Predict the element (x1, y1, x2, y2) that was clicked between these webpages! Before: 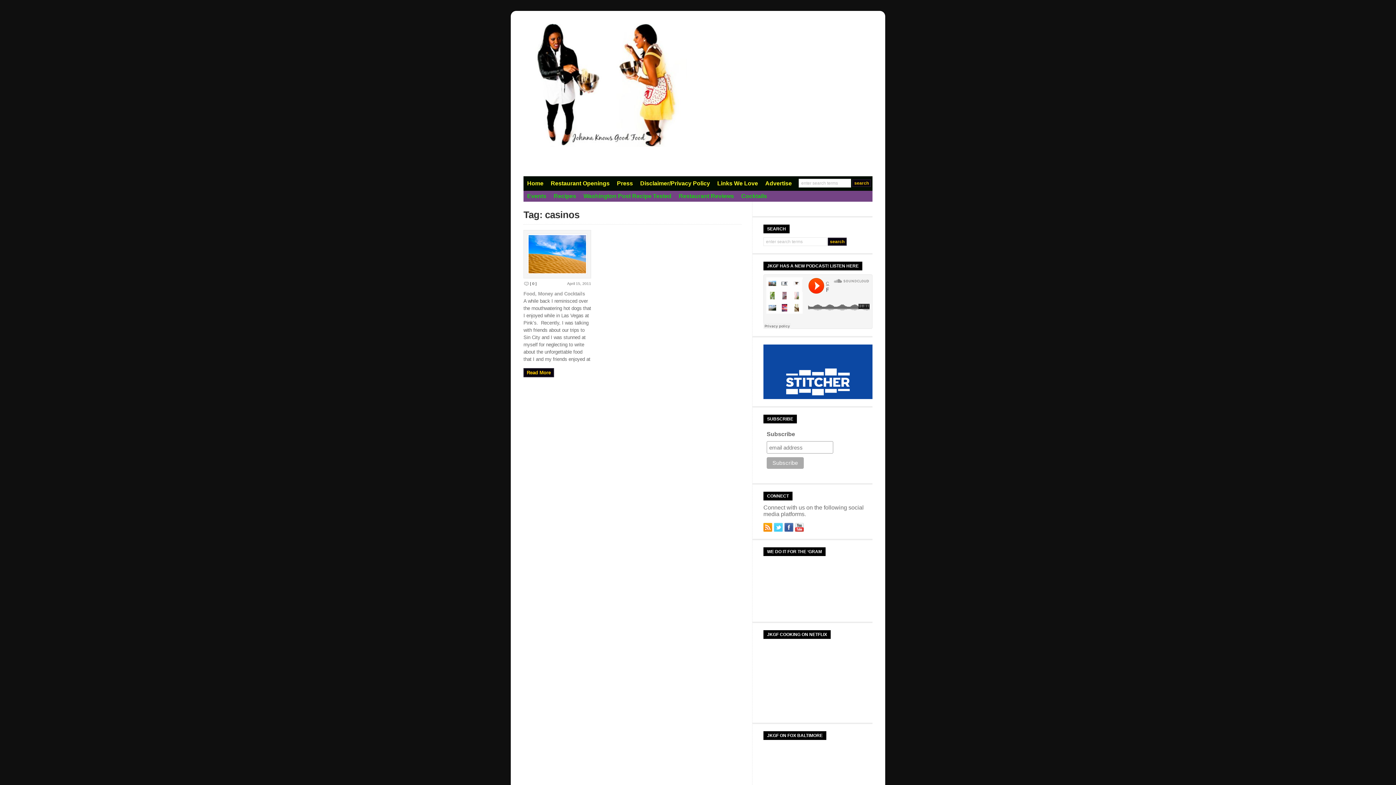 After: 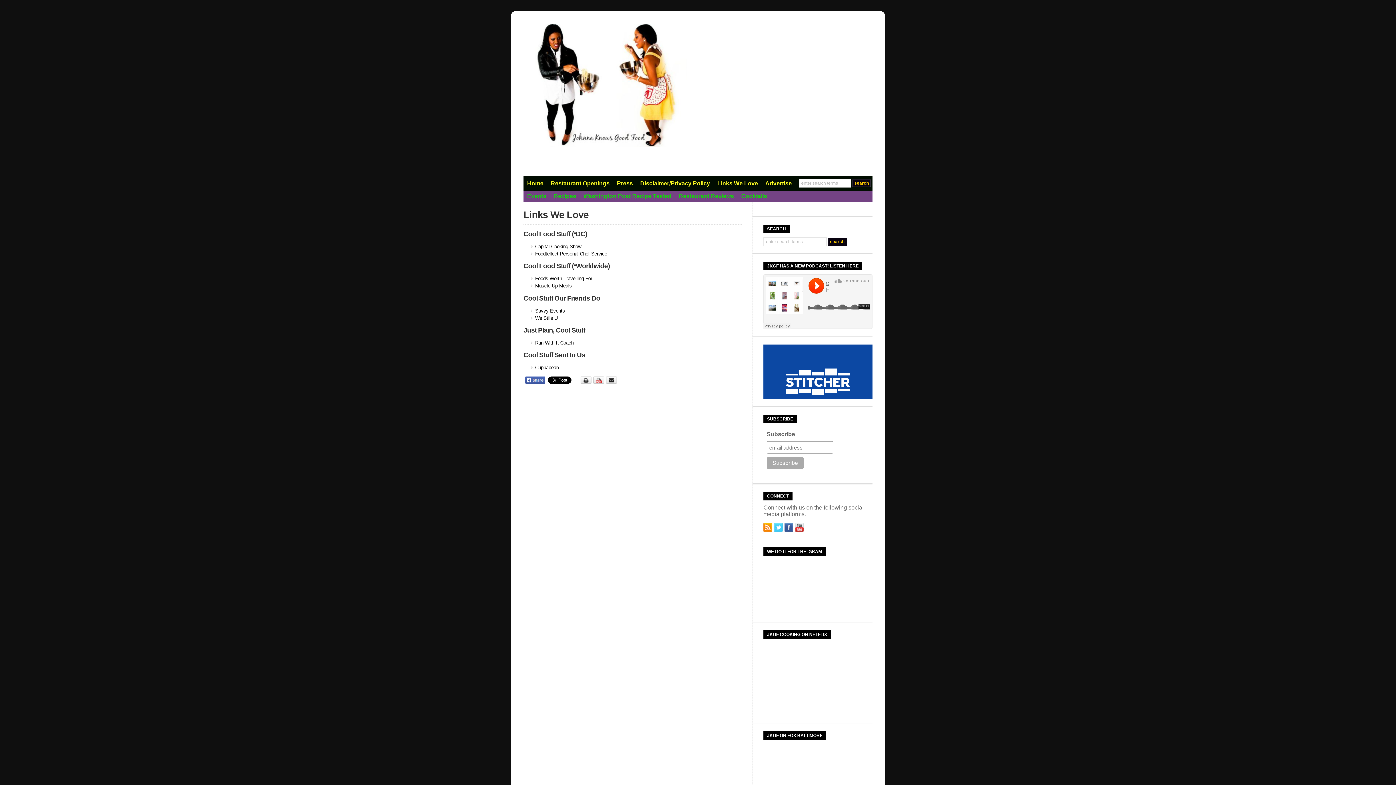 Action: label: Links We Love bbox: (713, 176, 761, 190)